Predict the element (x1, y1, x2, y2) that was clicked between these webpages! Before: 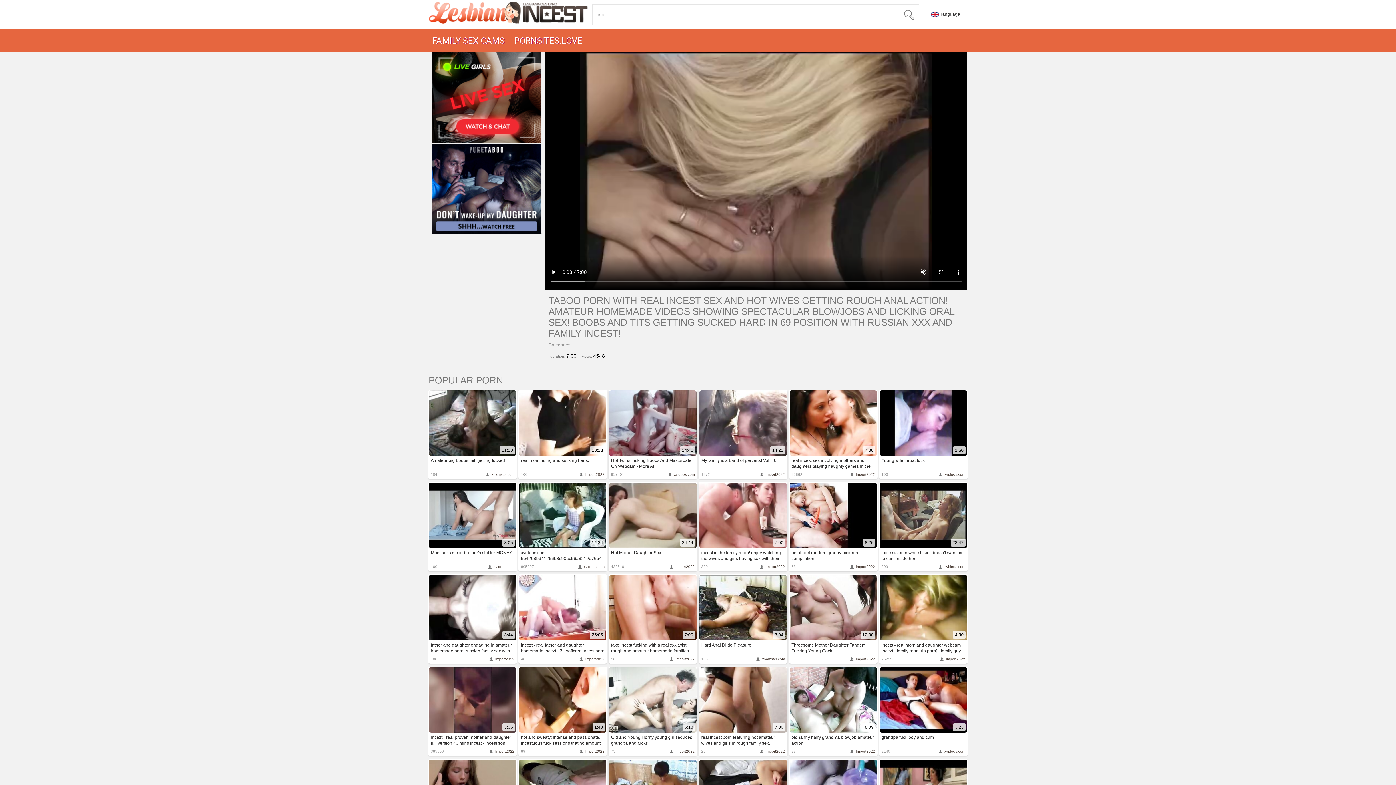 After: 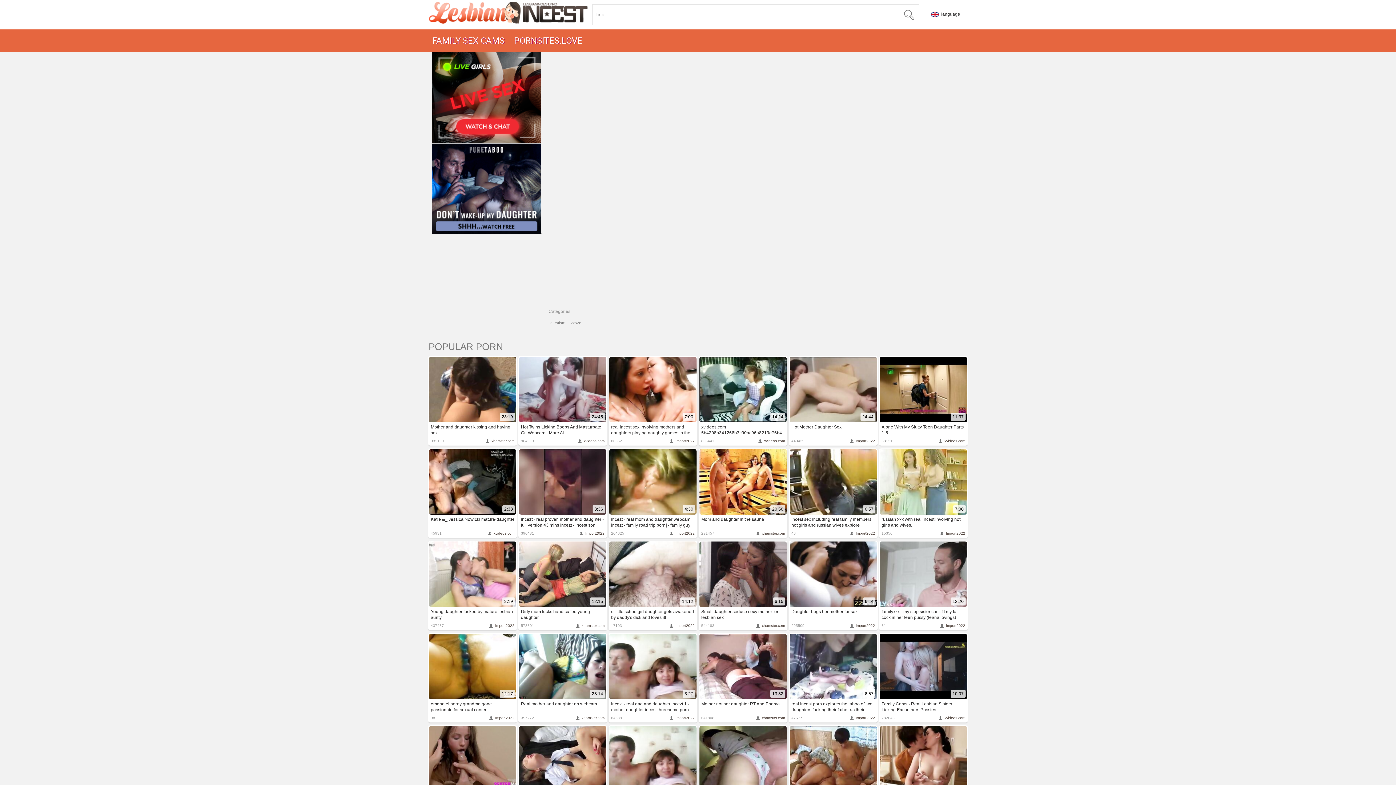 Action: bbox: (519, 667, 606, 746) label: 1:48
hot and sweaty; intense and passionate. incestuous fuck sessions that no amount of porn can accurately portray.